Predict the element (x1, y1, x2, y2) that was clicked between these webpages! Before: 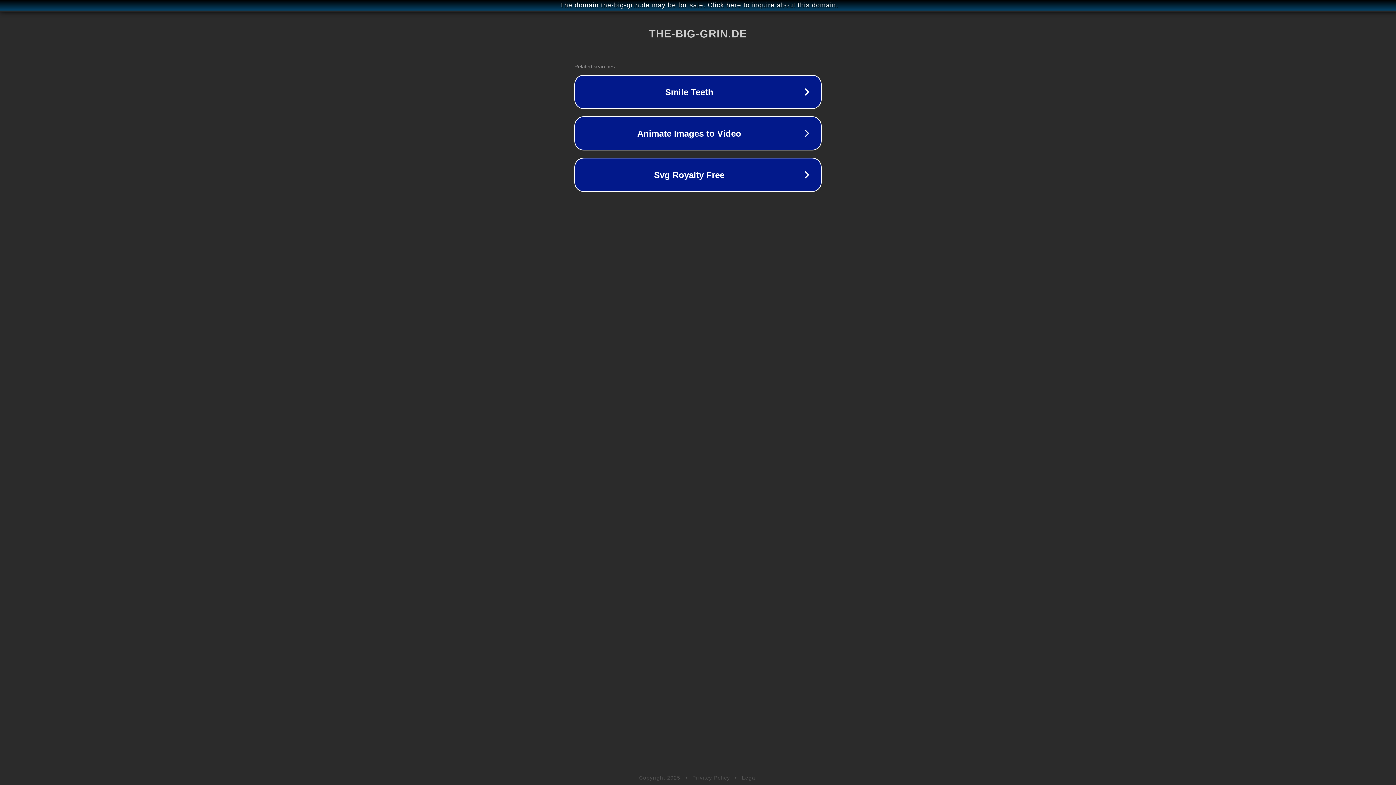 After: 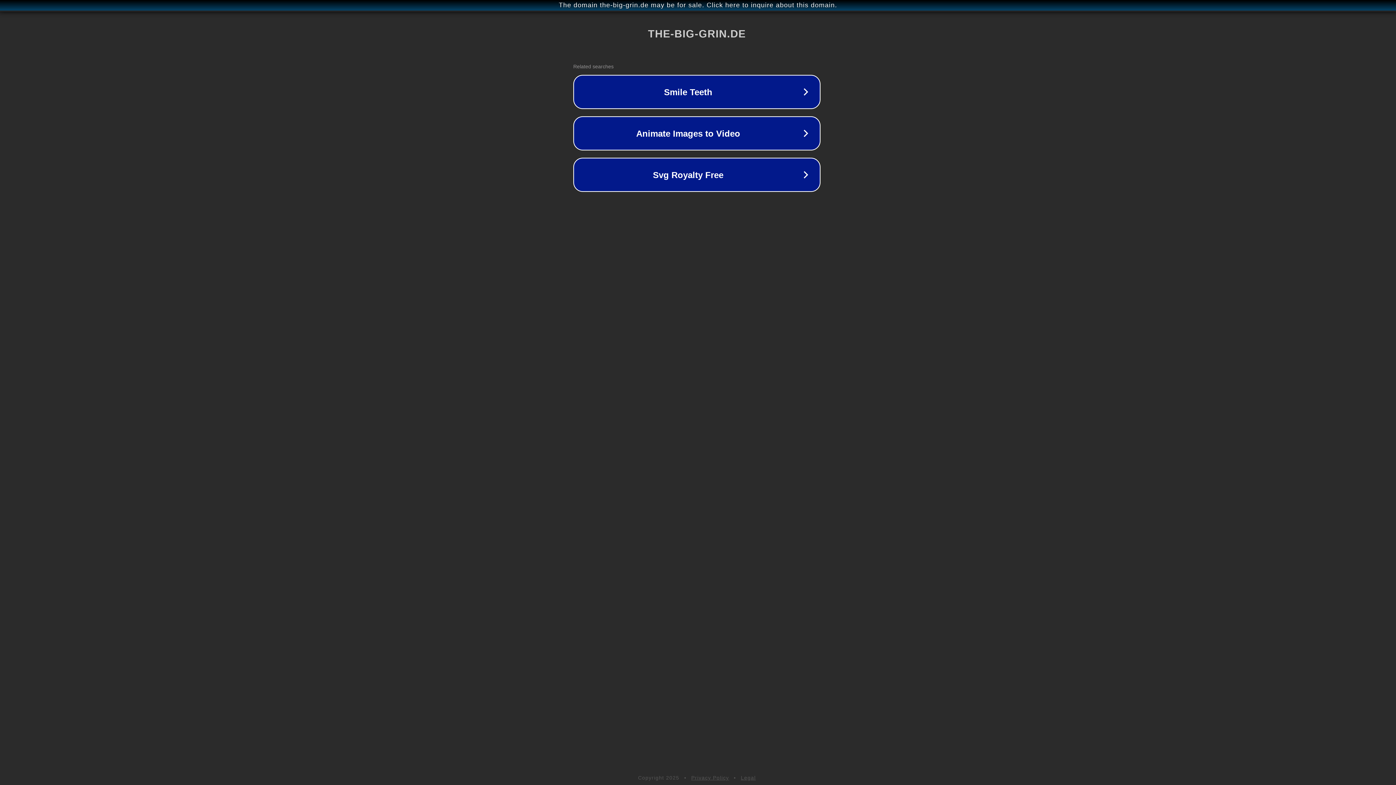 Action: label: The domain the-big-grin.de may be for sale. Click here to inquire about this domain. bbox: (1, 1, 1397, 9)